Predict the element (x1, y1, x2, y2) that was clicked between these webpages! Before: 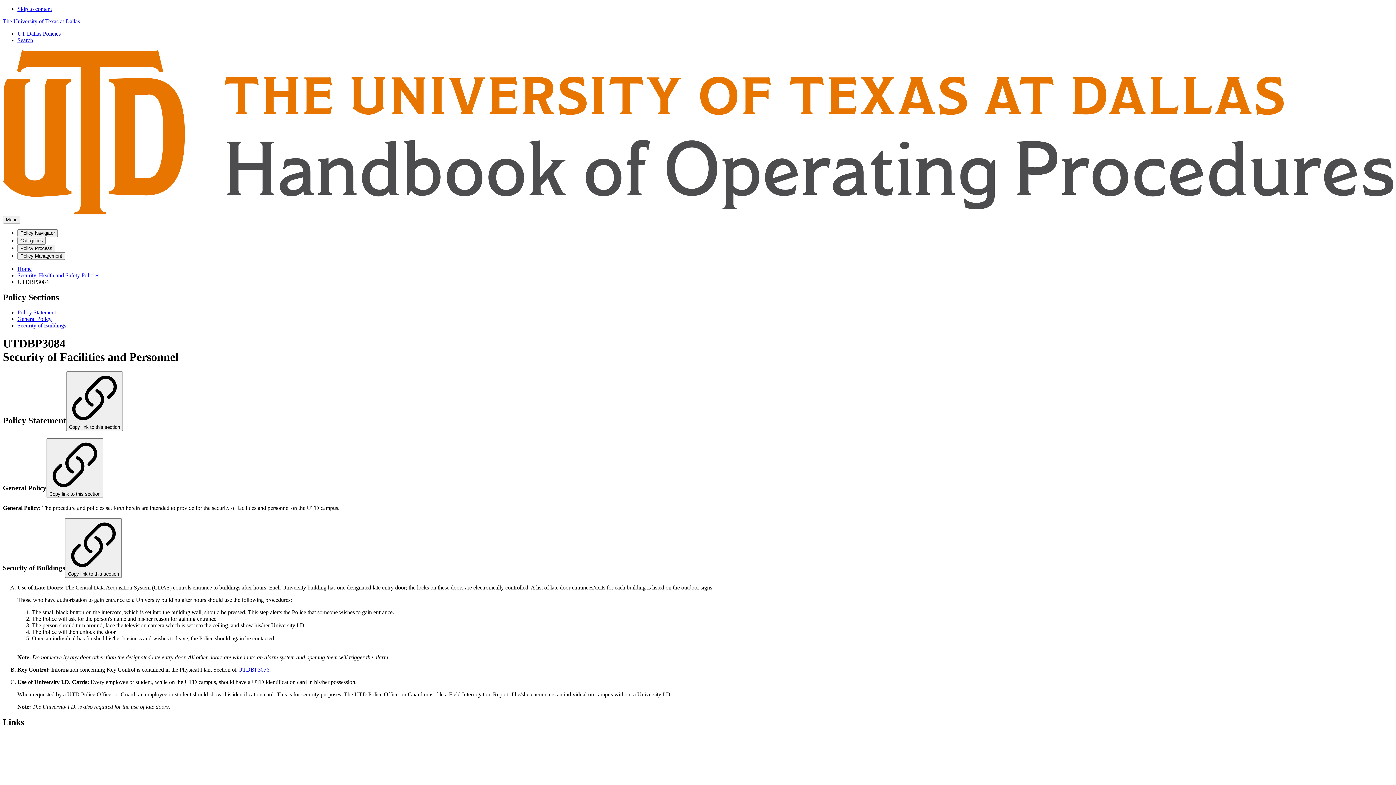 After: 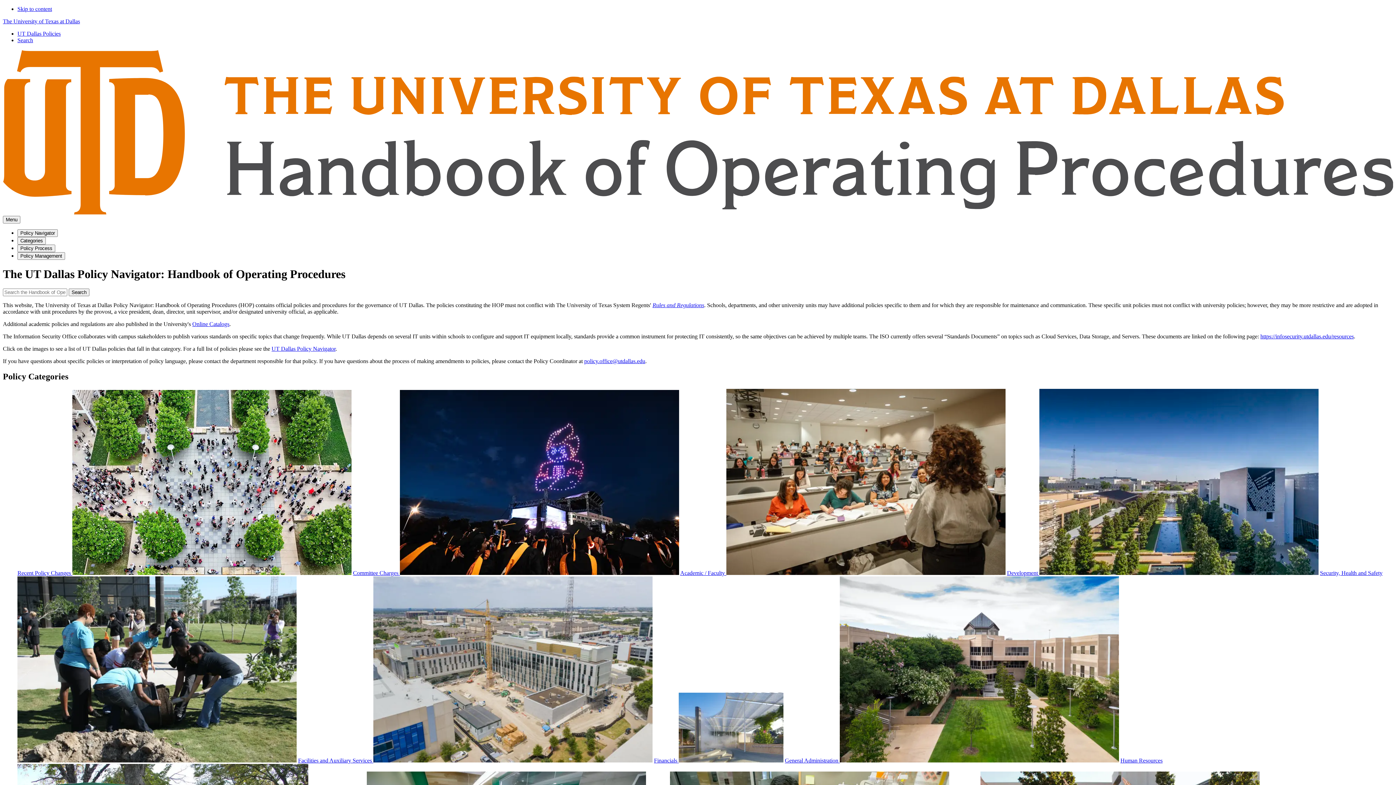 Action: label: Home bbox: (17, 265, 31, 271)